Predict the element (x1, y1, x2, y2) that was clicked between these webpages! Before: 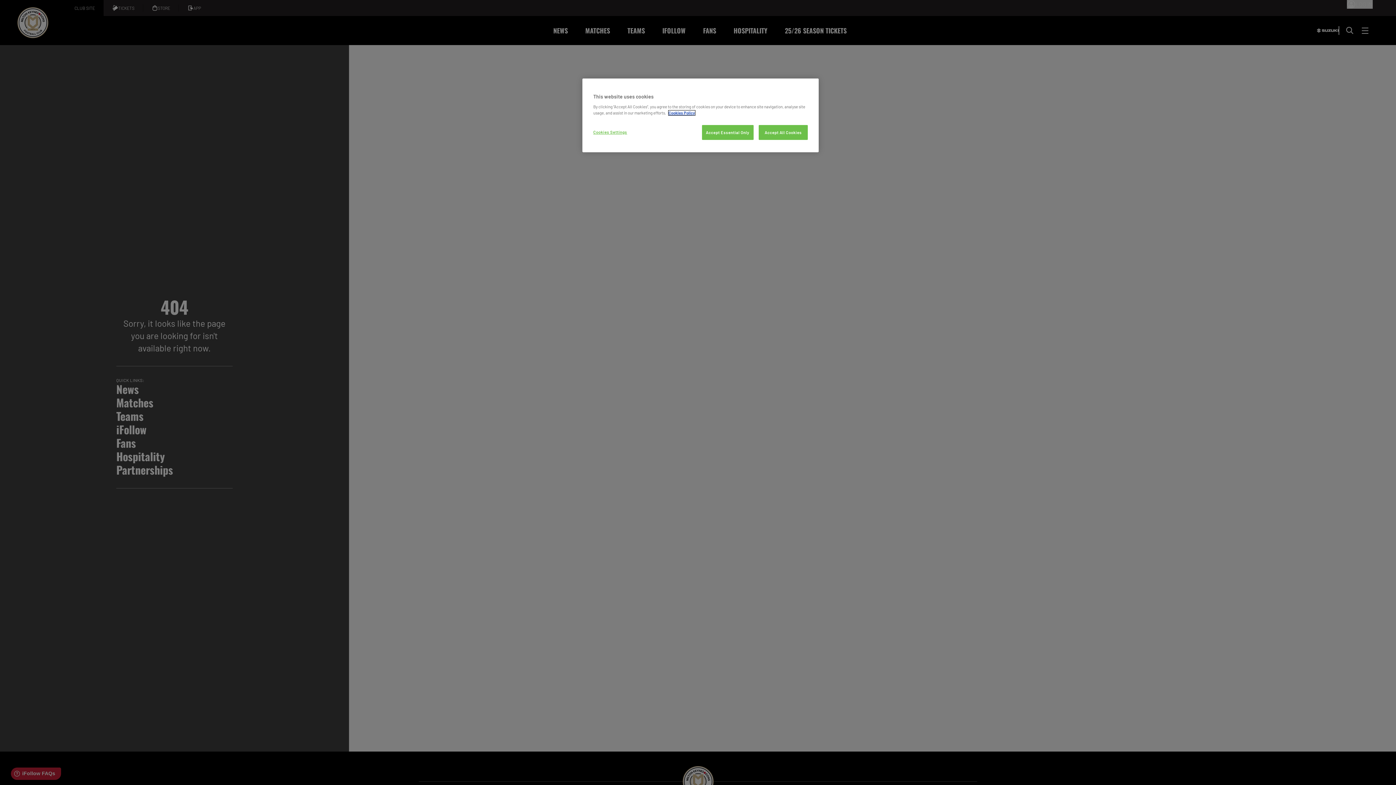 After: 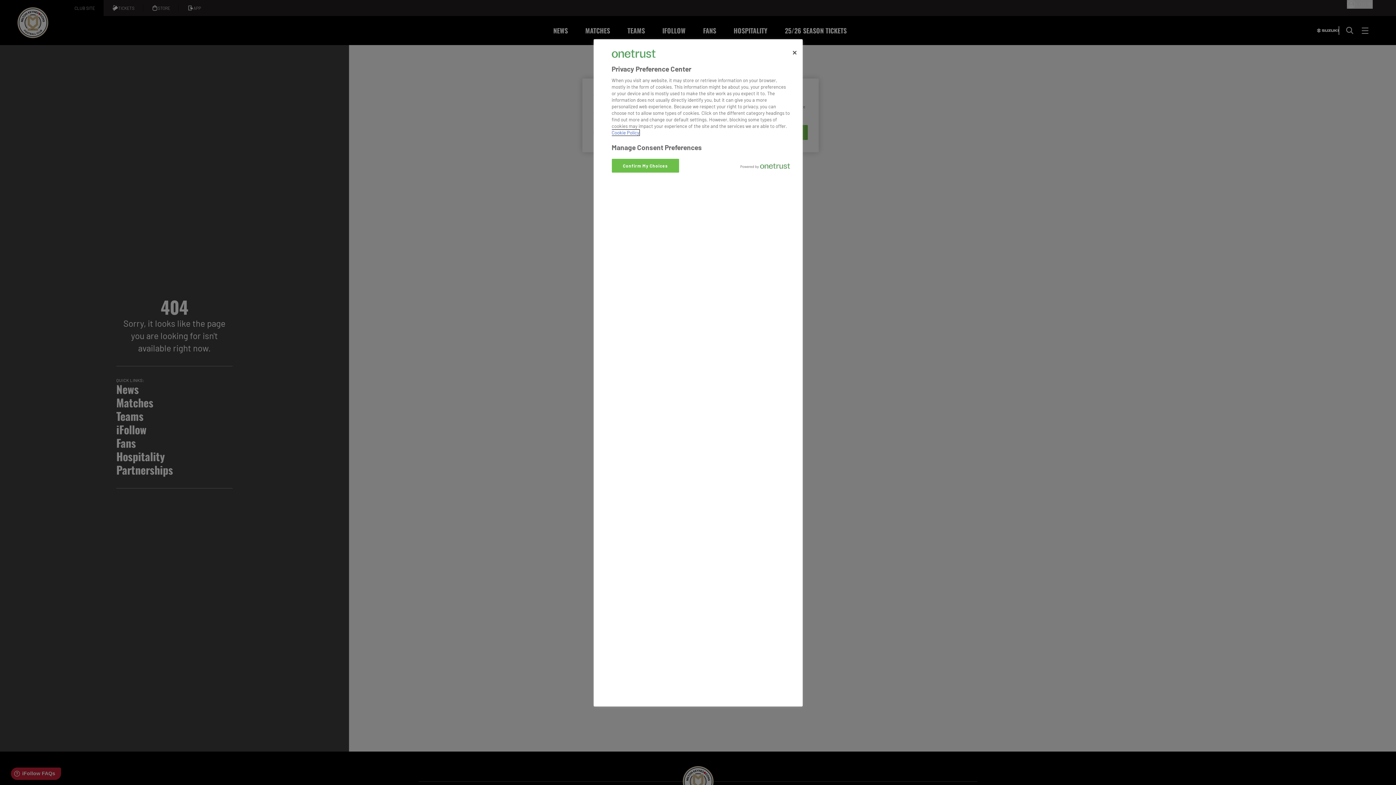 Action: bbox: (593, 125, 642, 139) label: Cookies Settings